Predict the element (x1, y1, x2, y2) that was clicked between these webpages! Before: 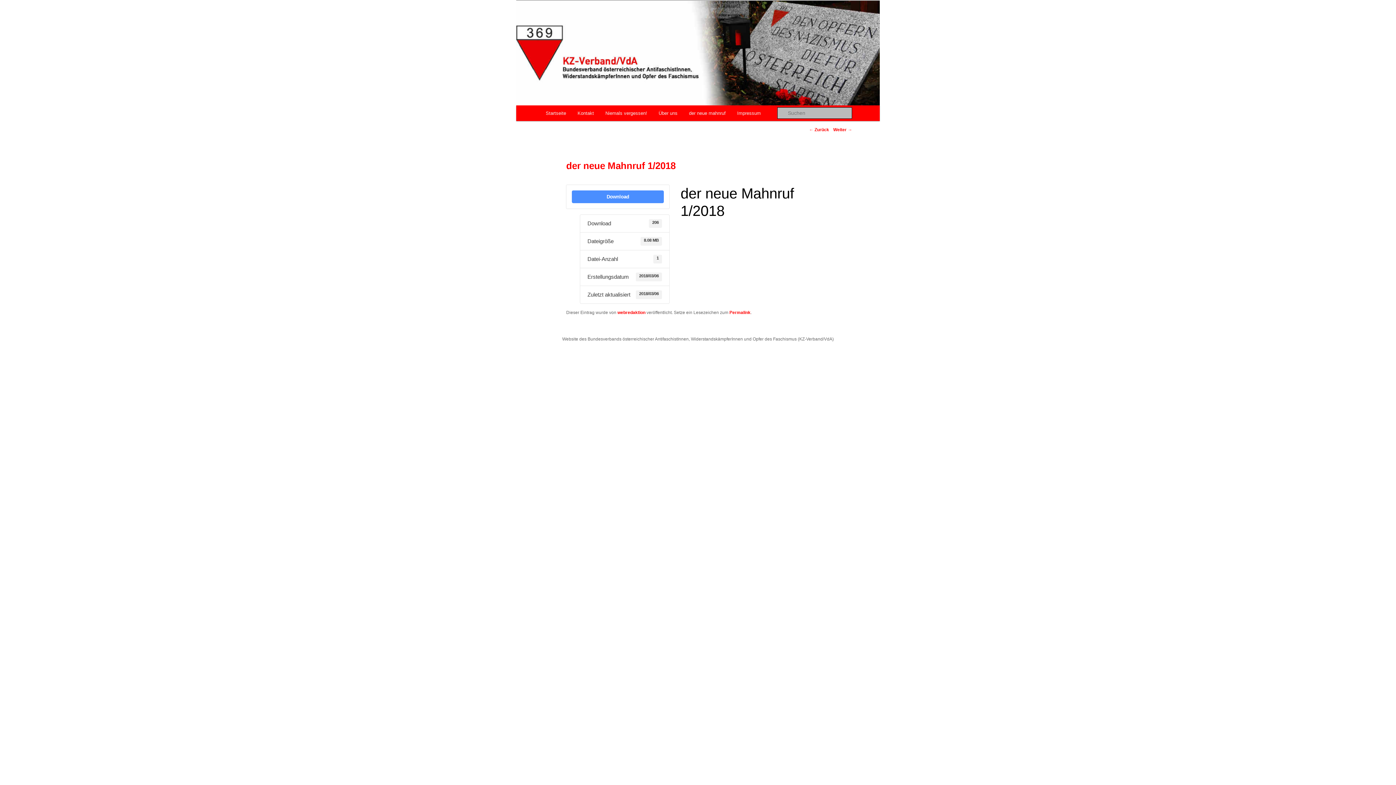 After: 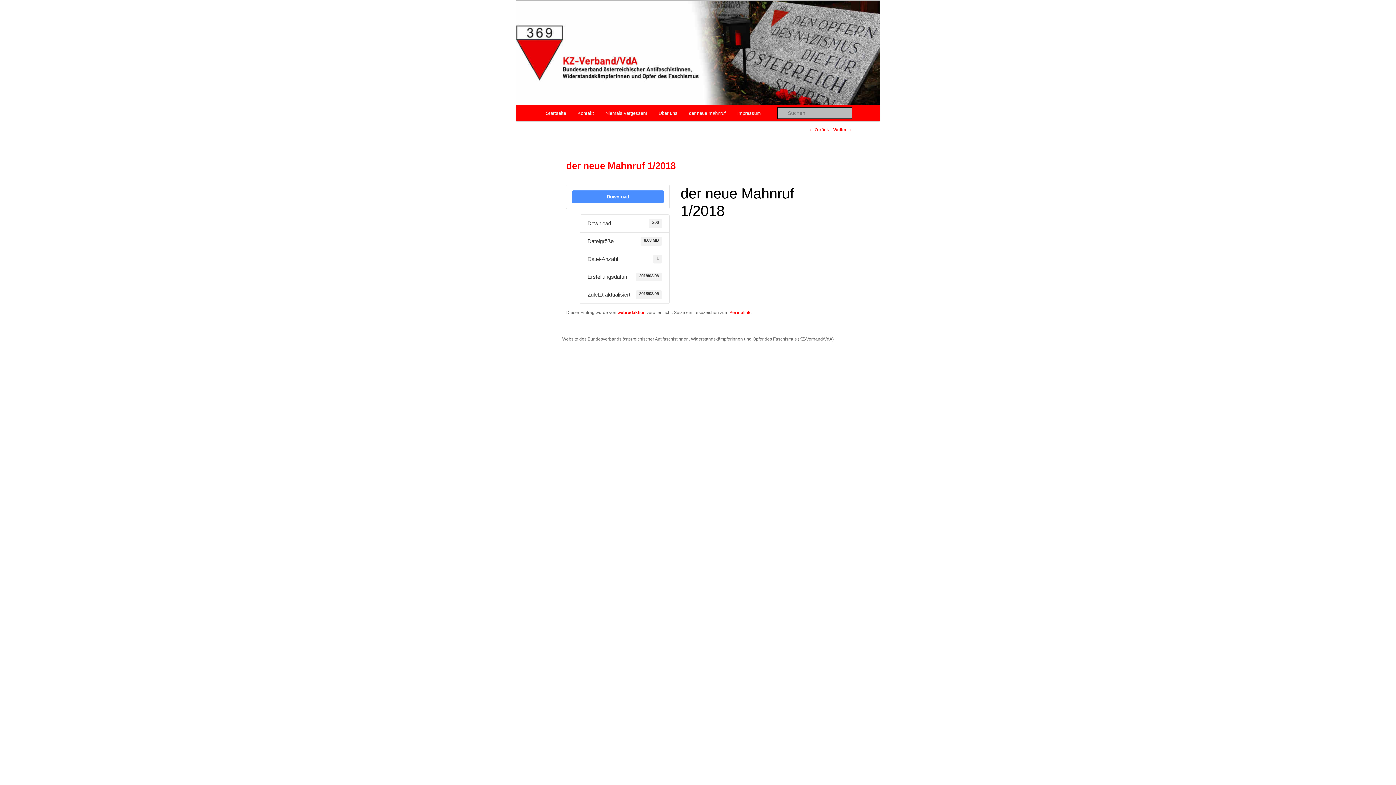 Action: bbox: (729, 310, 750, 315) label: Permalink